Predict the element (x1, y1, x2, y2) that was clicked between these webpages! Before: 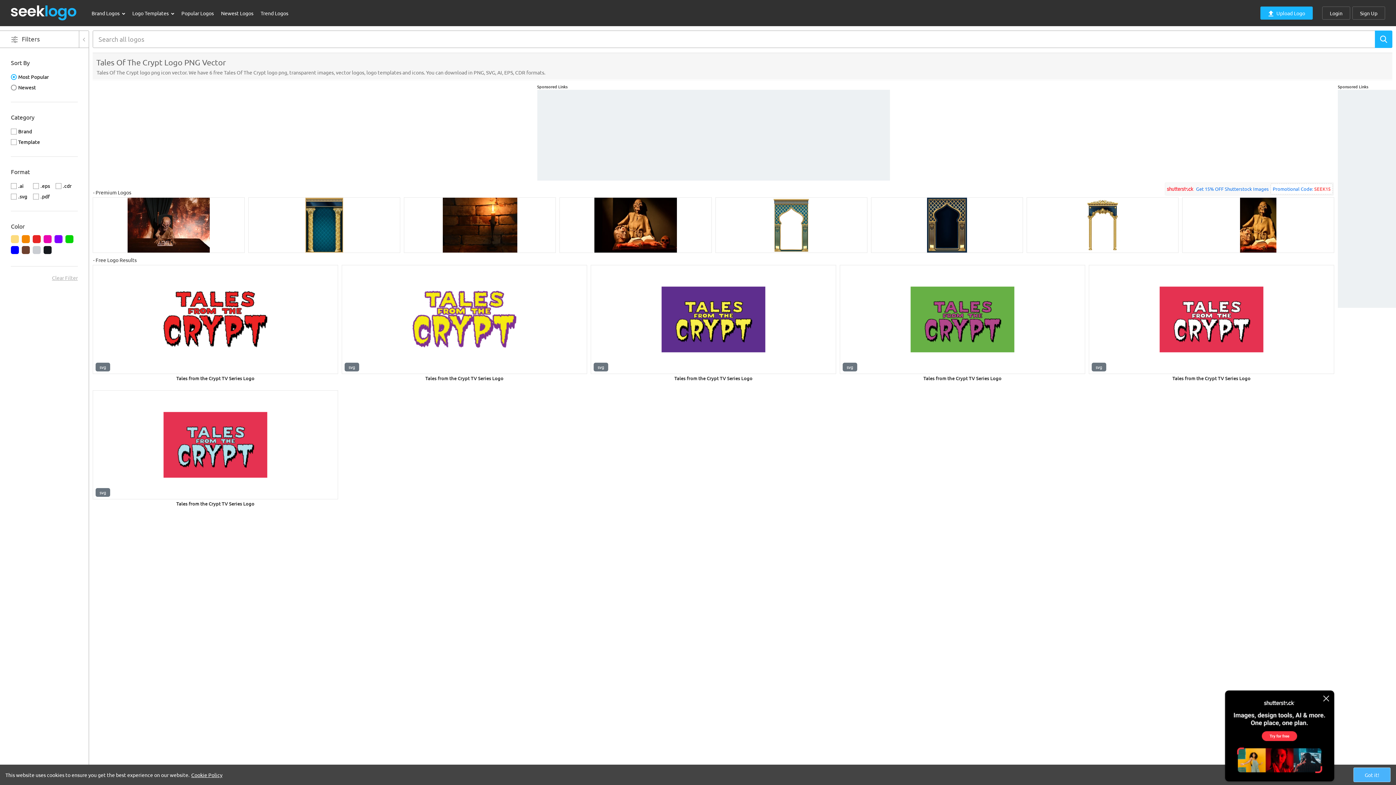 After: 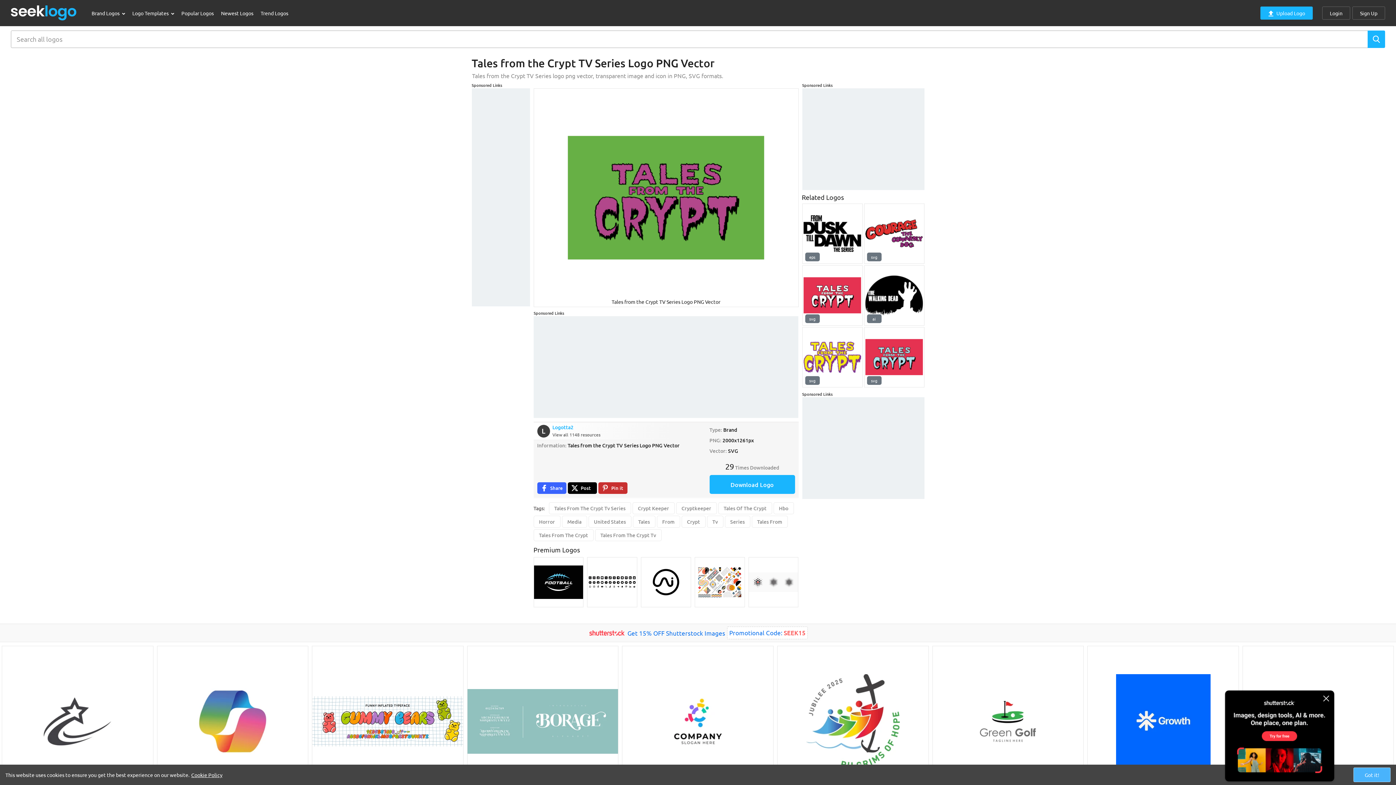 Action: label: Tales from the Crypt TV Series Logo bbox: (840, 374, 1085, 386)